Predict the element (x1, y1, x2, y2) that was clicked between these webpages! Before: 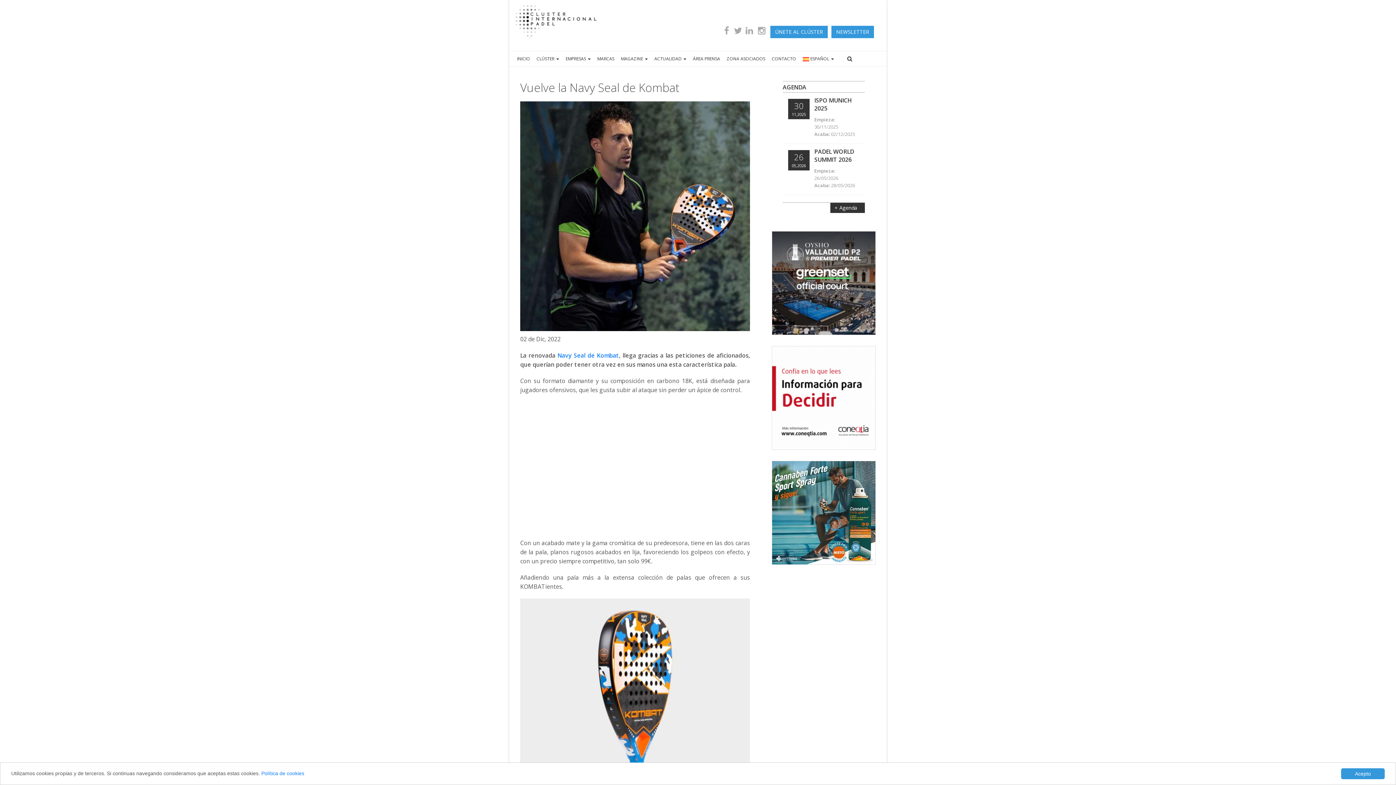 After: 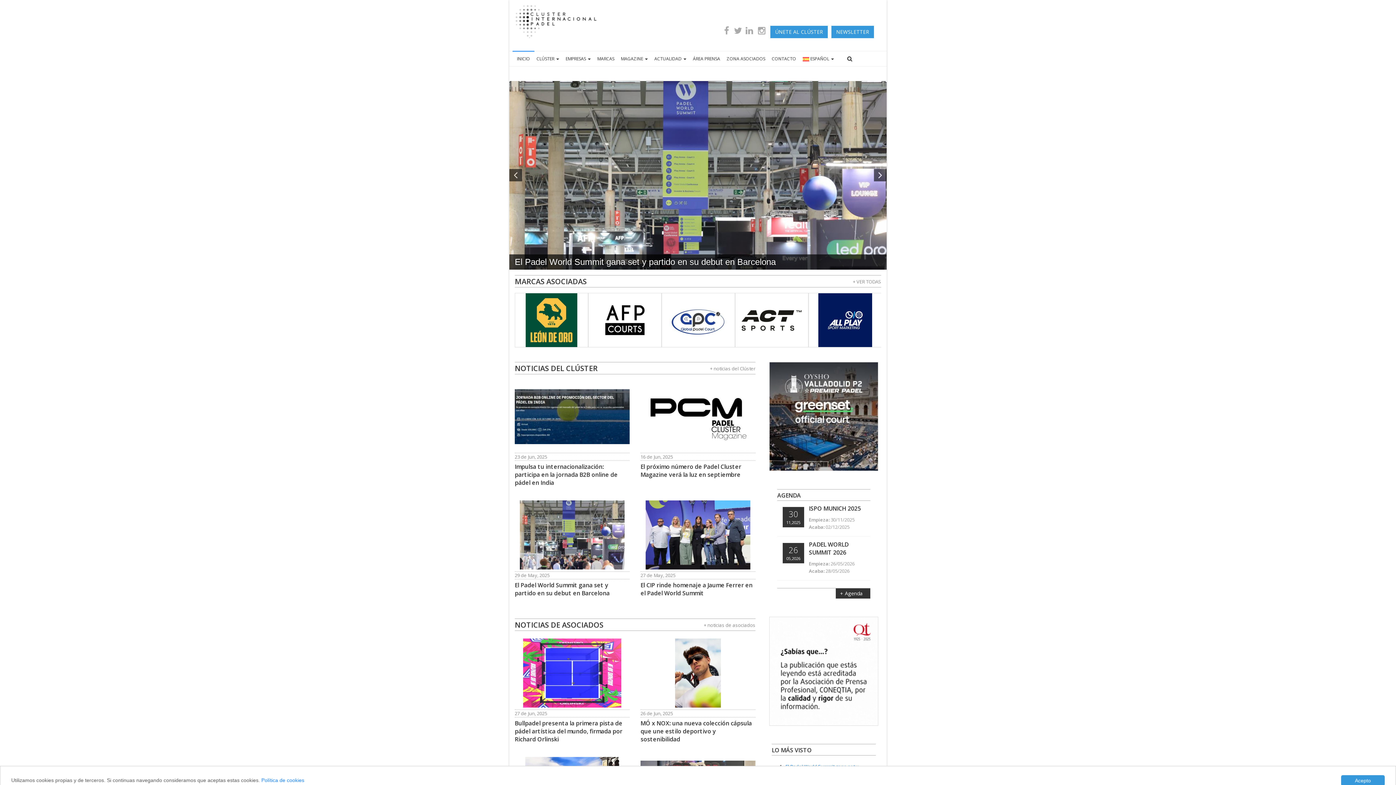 Action: bbox: (509, 0, 692, 43)